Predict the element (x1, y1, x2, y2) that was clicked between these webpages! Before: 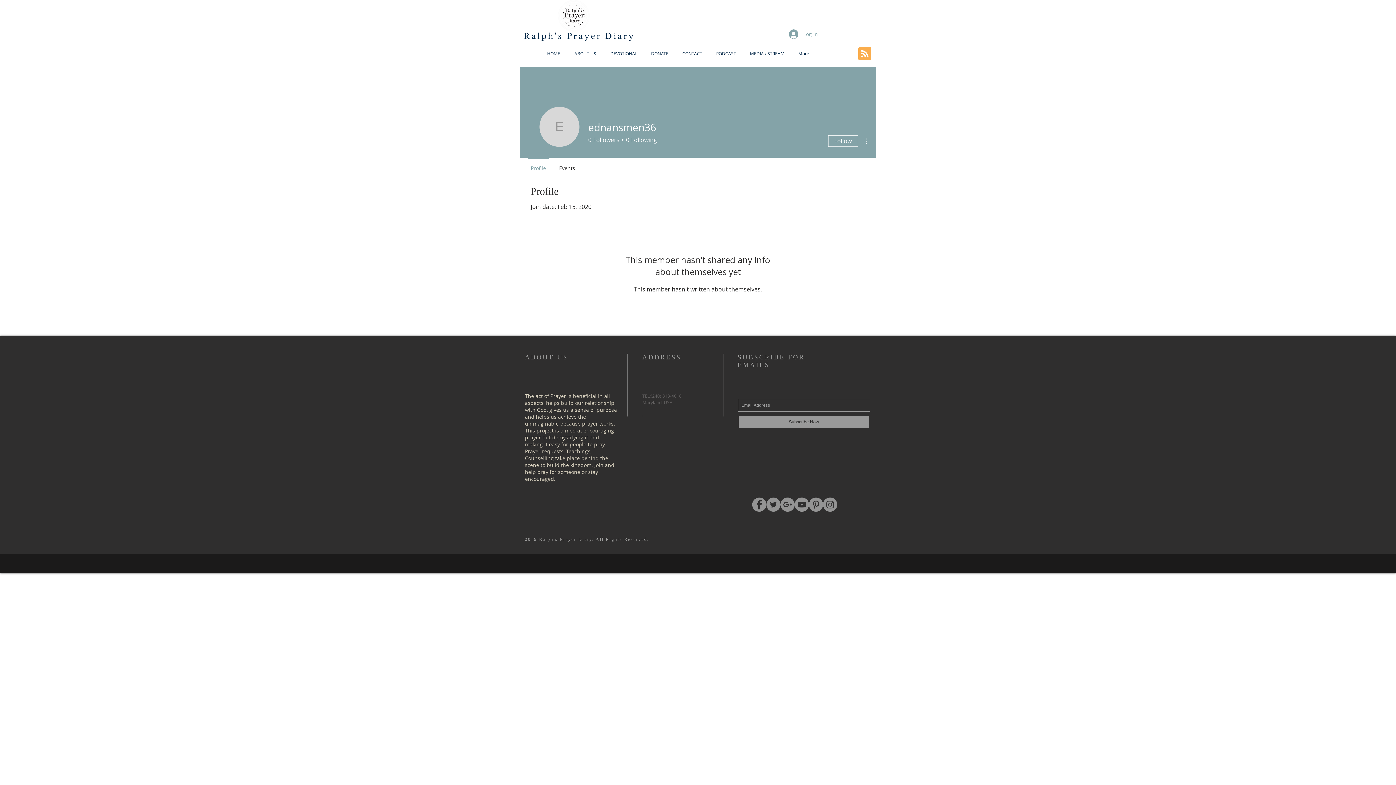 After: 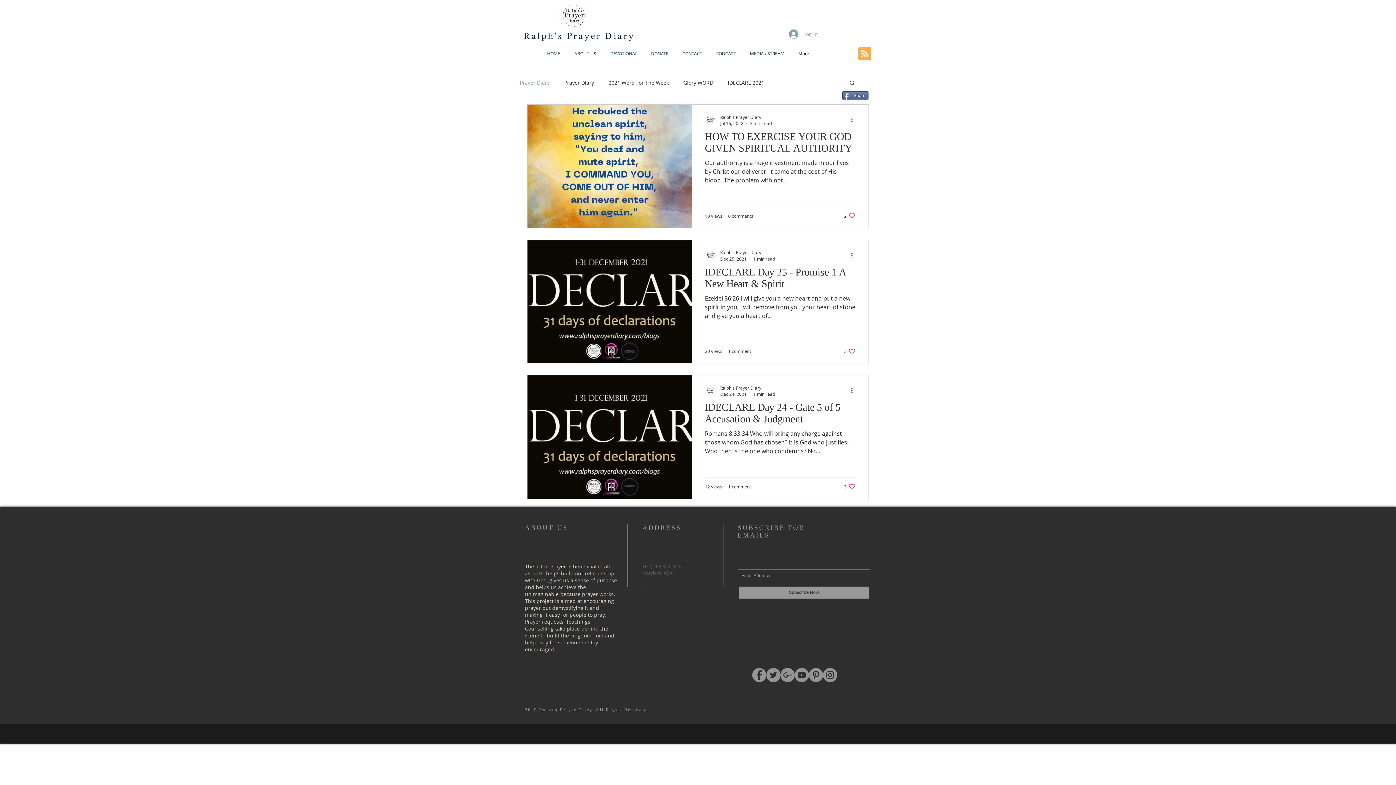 Action: bbox: (605, 49, 645, 57) label: DEVOTIONAL